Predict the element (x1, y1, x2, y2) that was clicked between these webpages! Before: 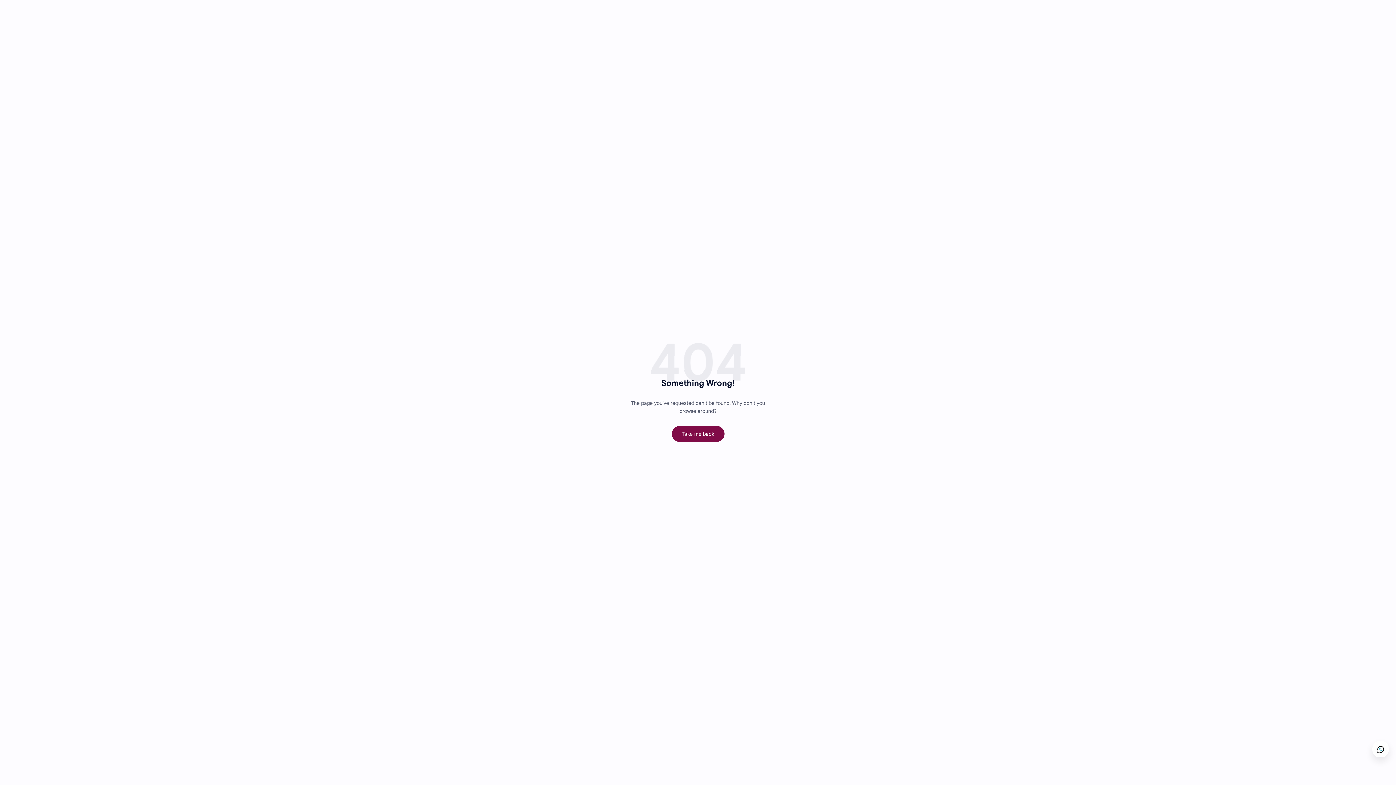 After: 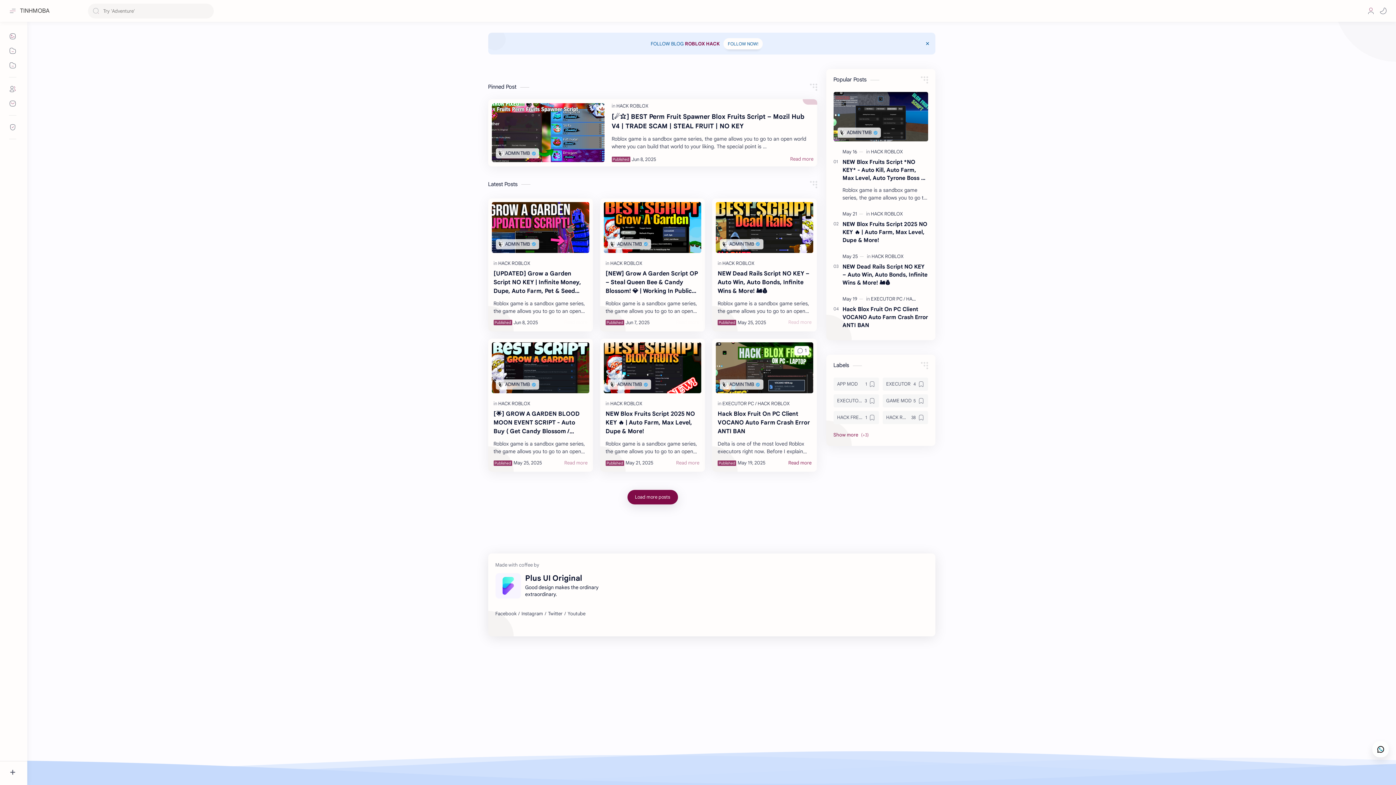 Action: bbox: (671, 426, 724, 442) label: Take me back